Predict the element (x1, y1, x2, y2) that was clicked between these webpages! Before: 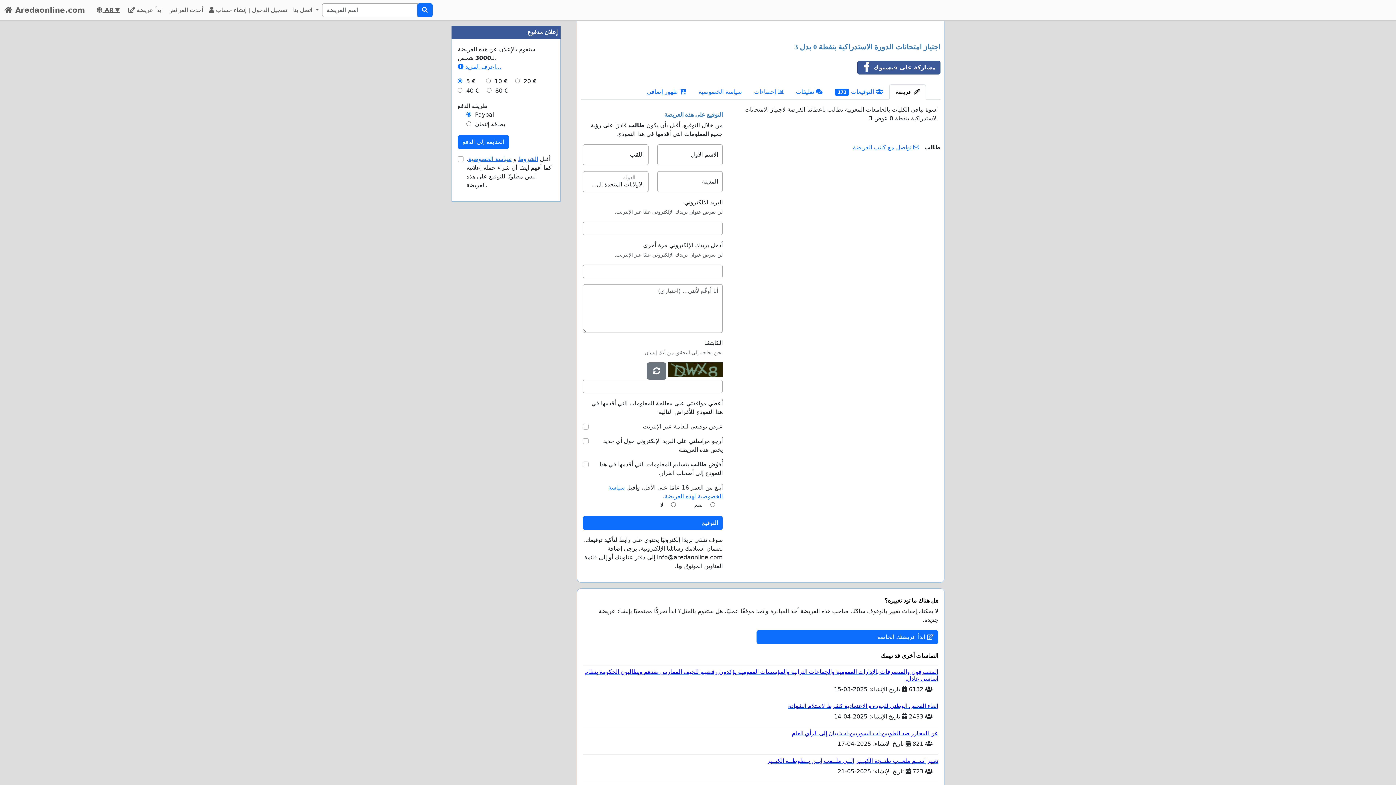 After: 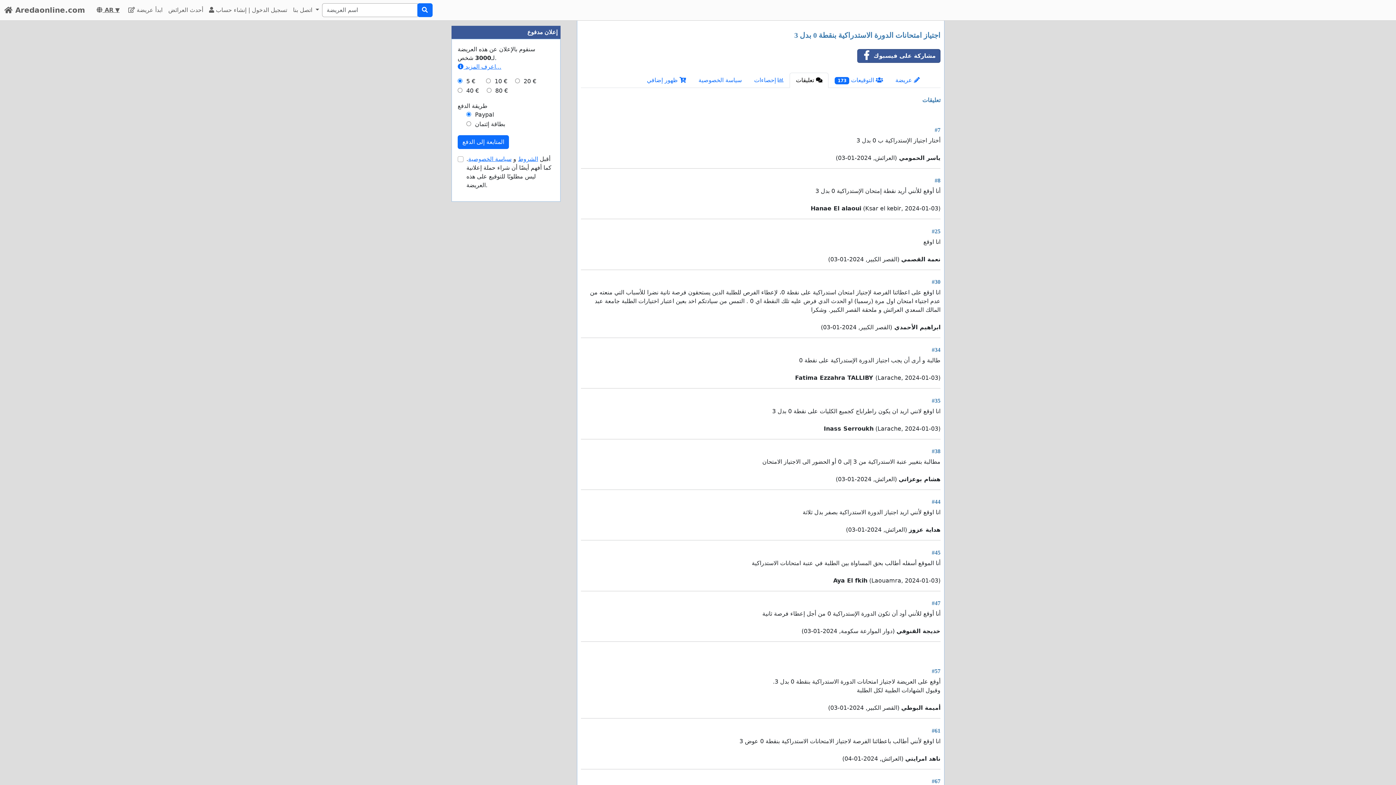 Action: bbox: (789, 84, 828, 99) label:  تعليقات